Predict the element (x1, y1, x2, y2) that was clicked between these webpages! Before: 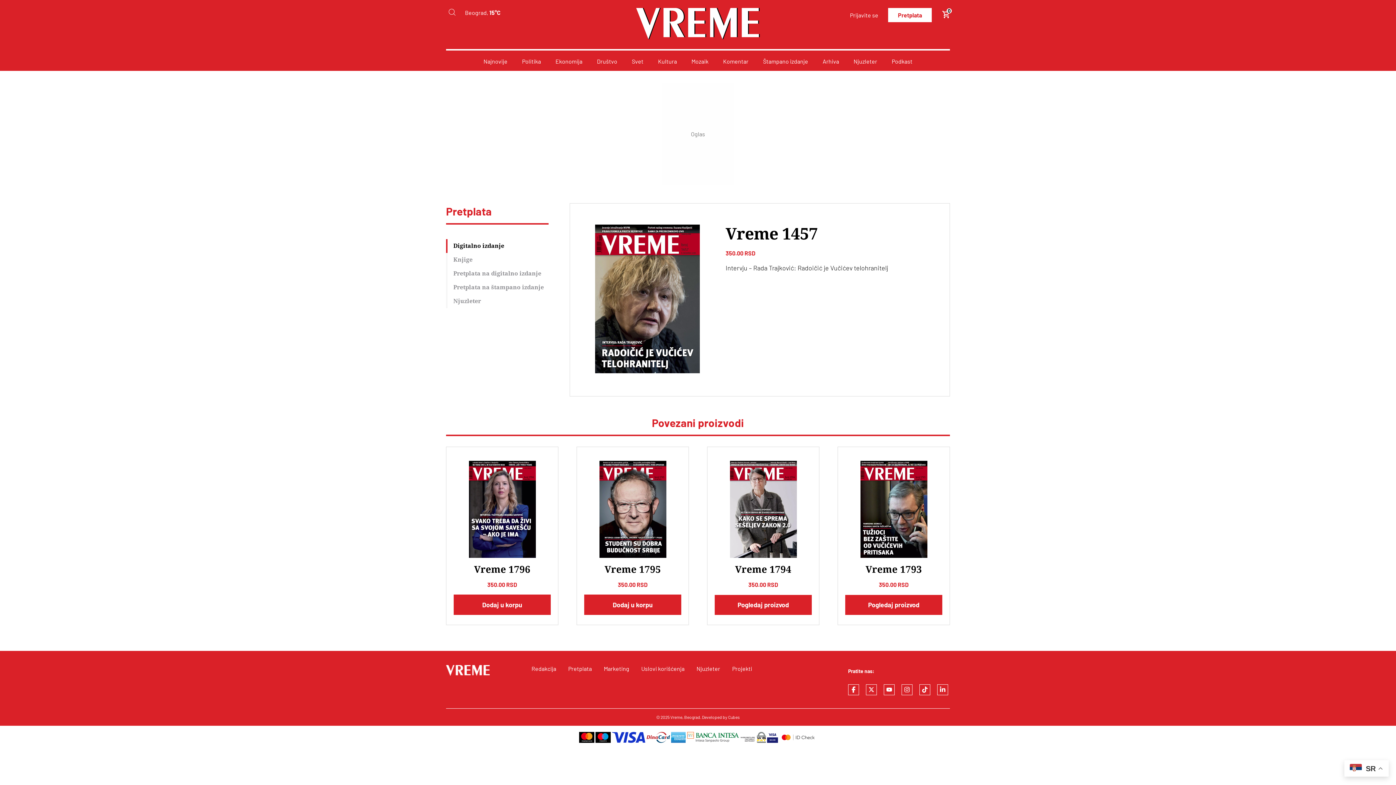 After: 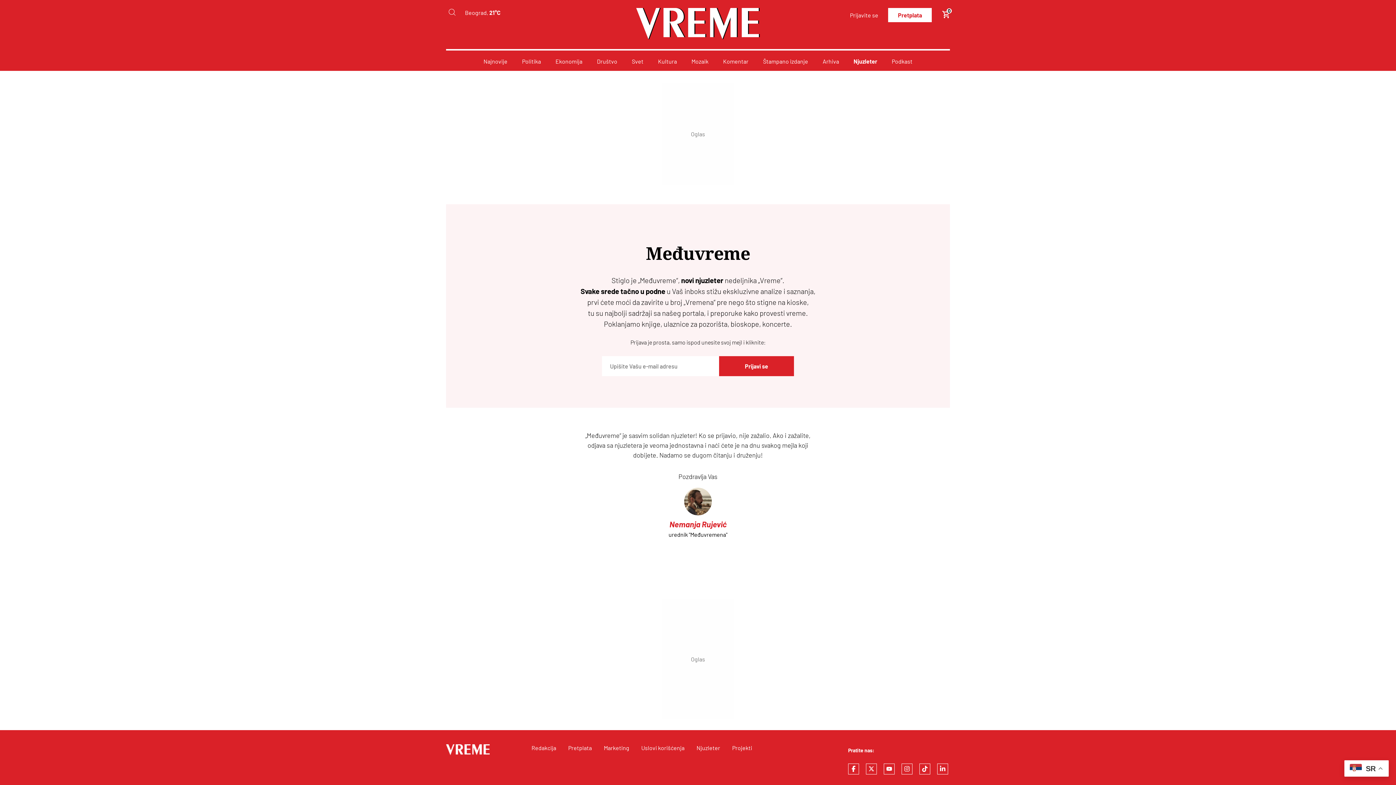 Action: label: Njuzleter bbox: (853, 57, 877, 64)